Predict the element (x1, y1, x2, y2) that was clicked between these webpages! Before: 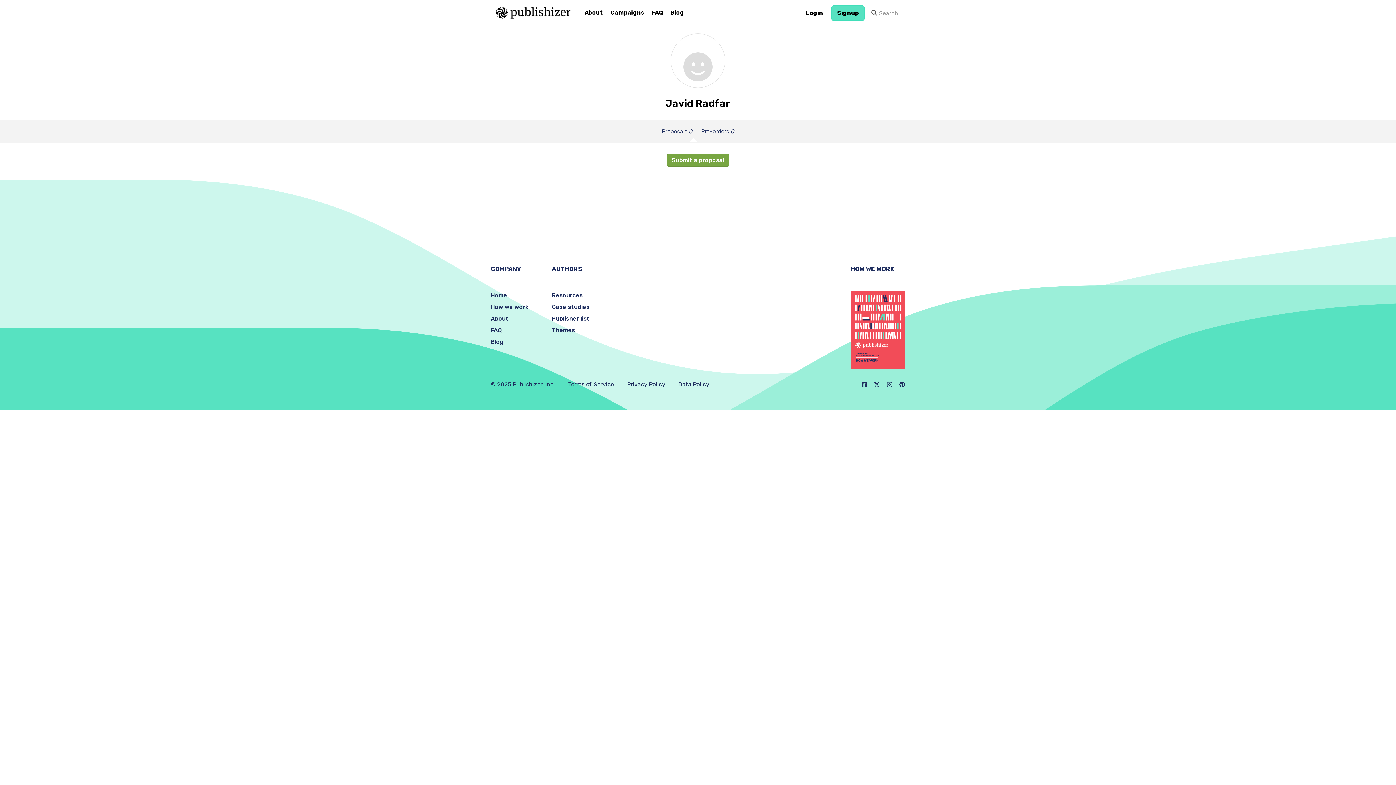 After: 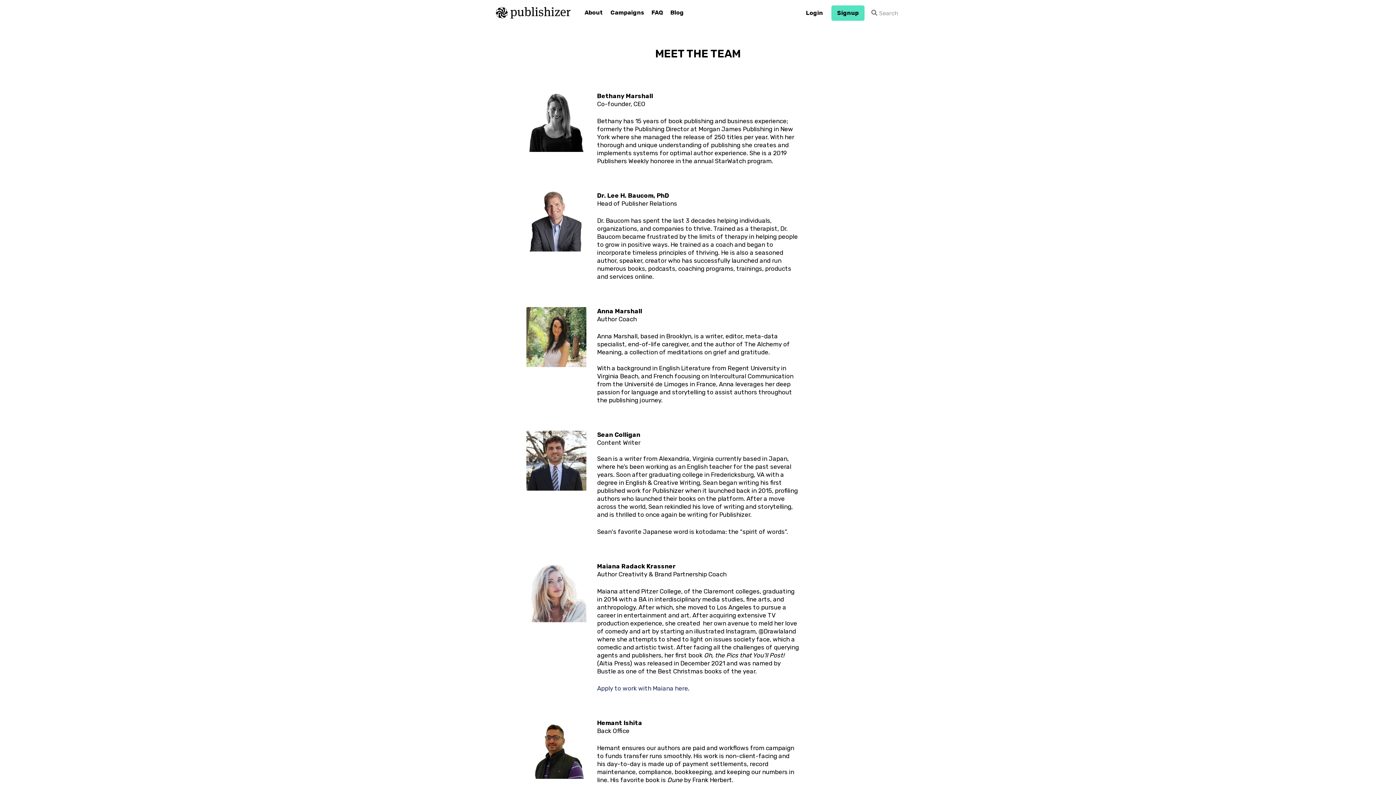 Action: bbox: (581, 5, 606, 20) label: About